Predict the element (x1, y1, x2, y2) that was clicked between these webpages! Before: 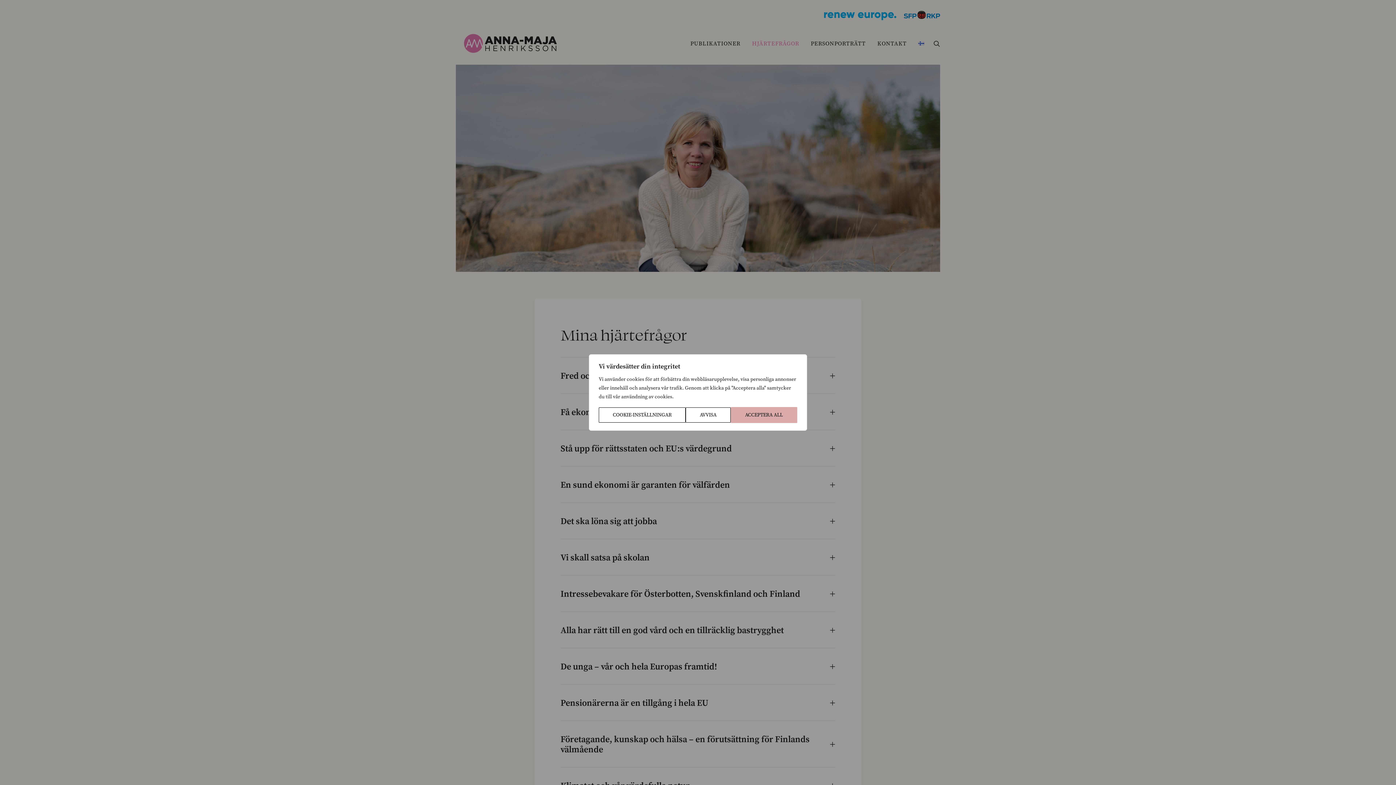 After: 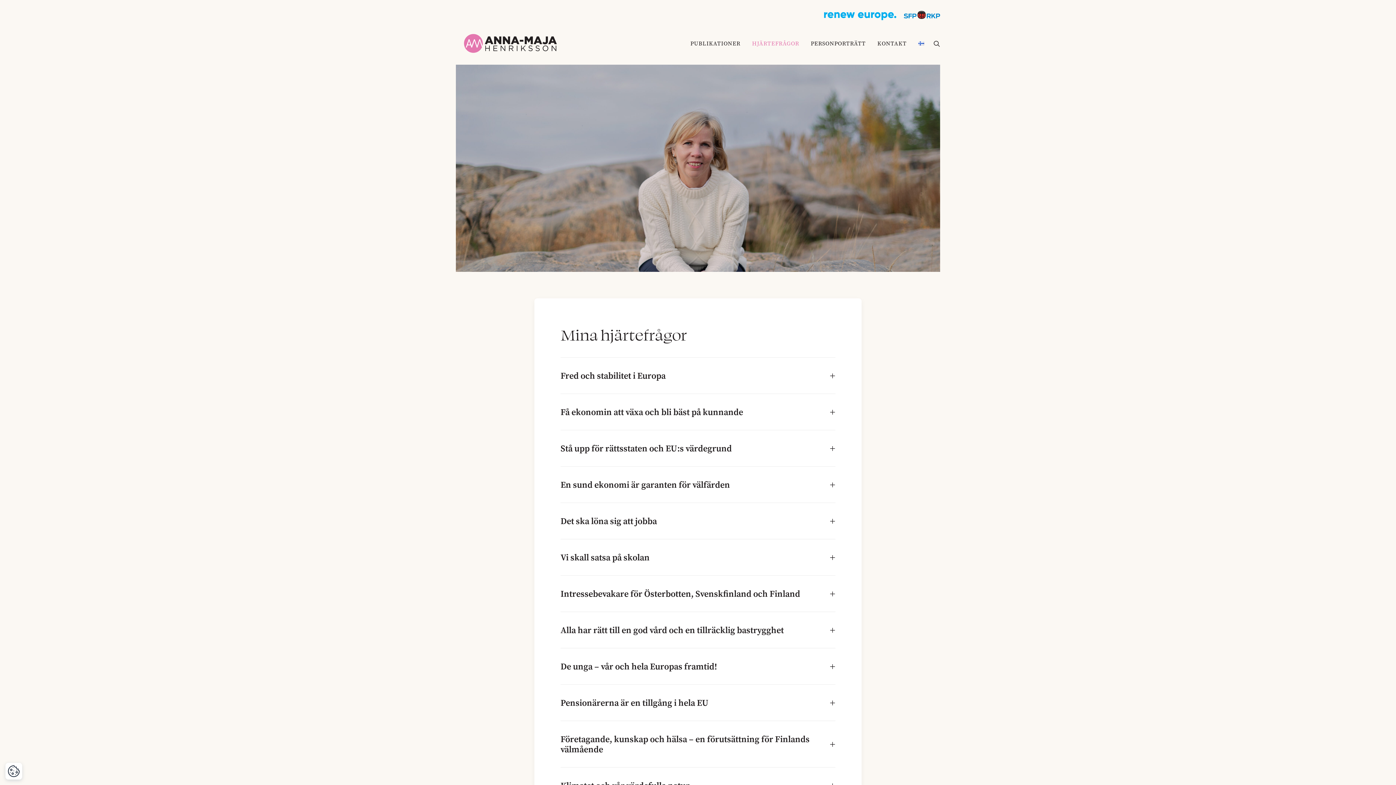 Action: bbox: (730, 407, 797, 423) label: Acceptera All